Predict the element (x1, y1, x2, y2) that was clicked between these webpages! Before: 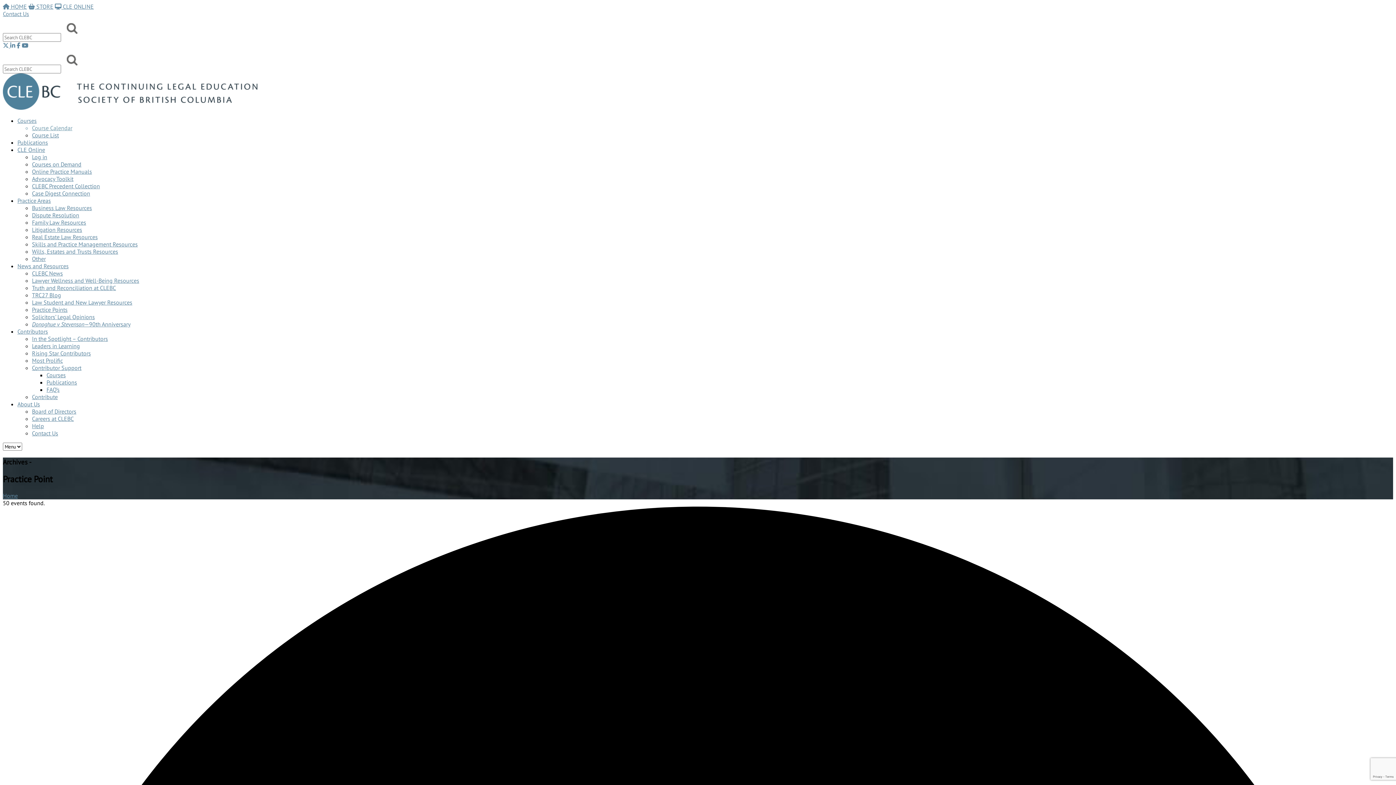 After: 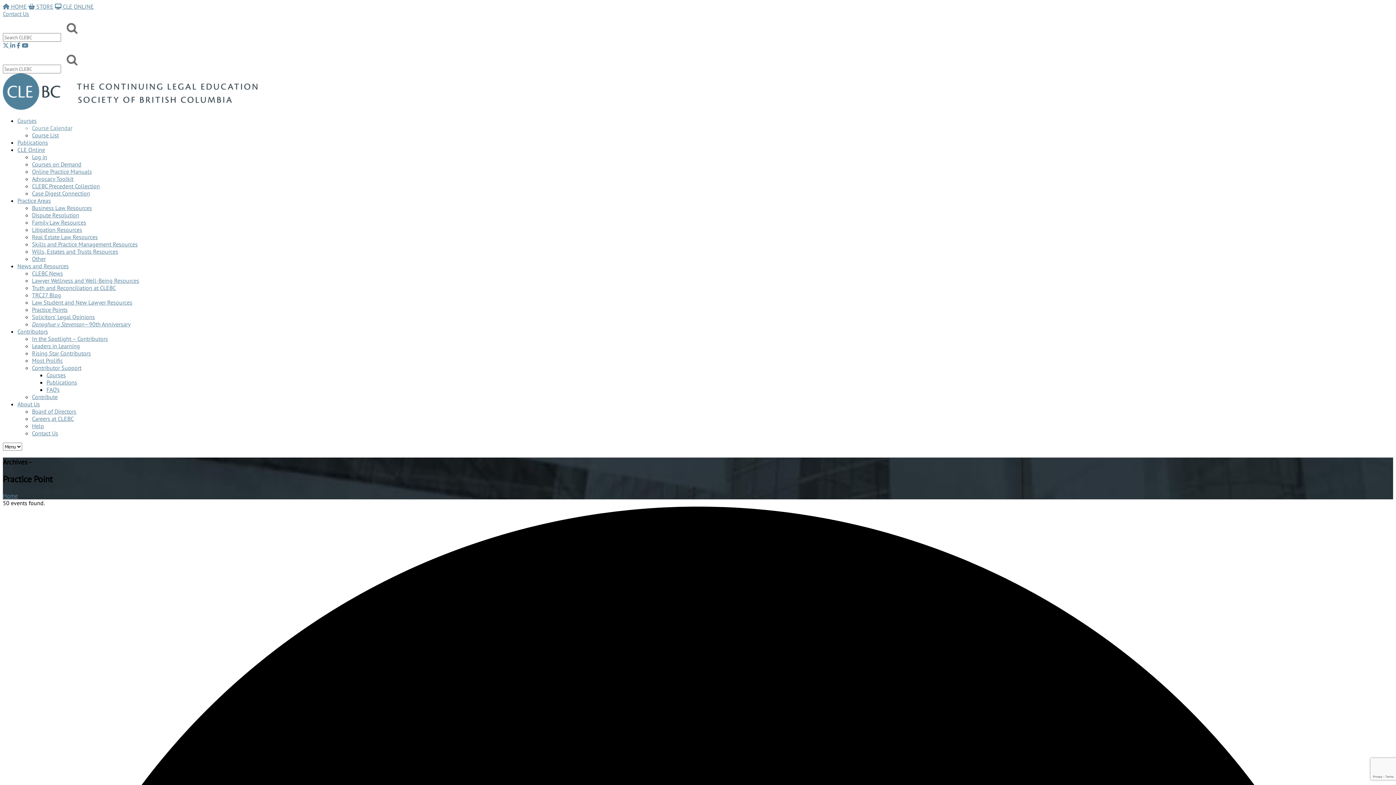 Action: bbox: (10, 41, 15, 49)